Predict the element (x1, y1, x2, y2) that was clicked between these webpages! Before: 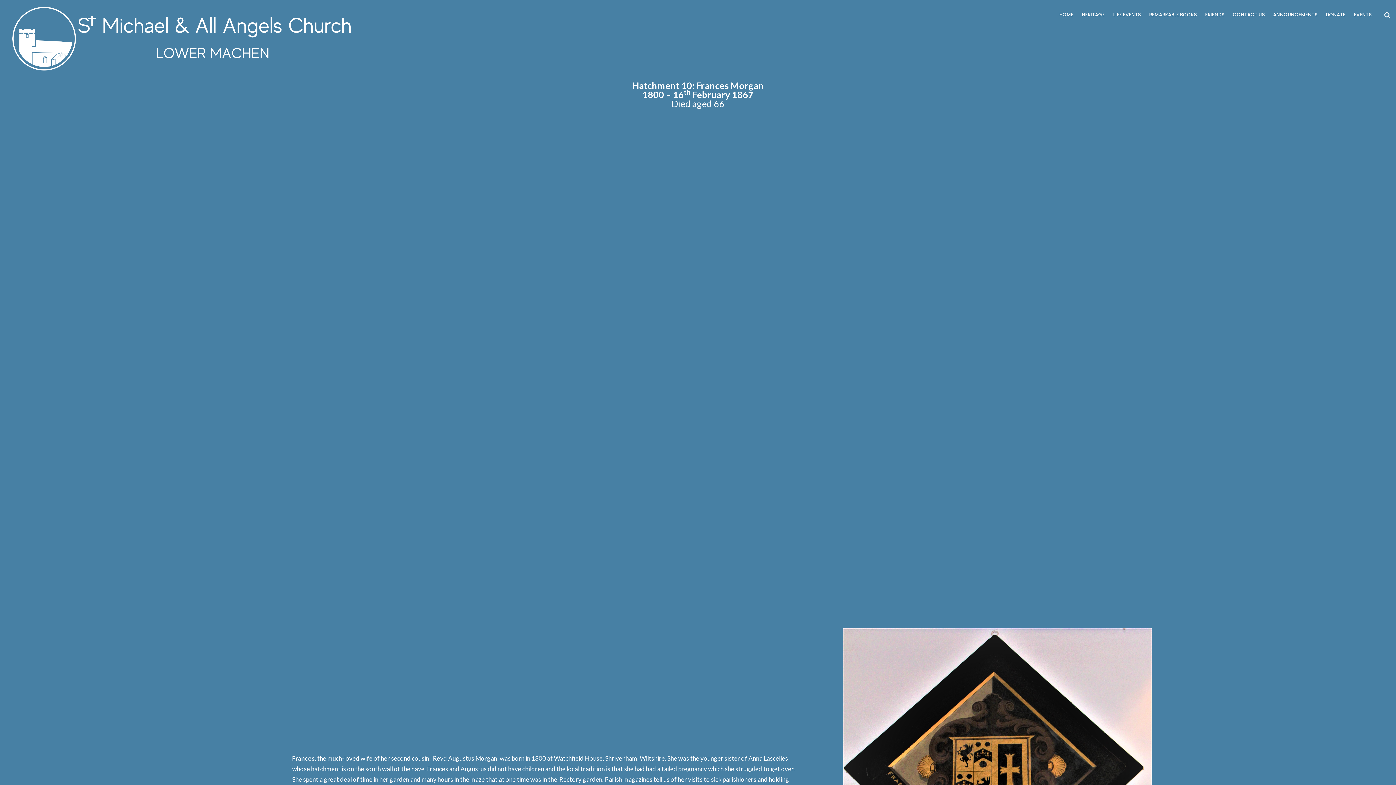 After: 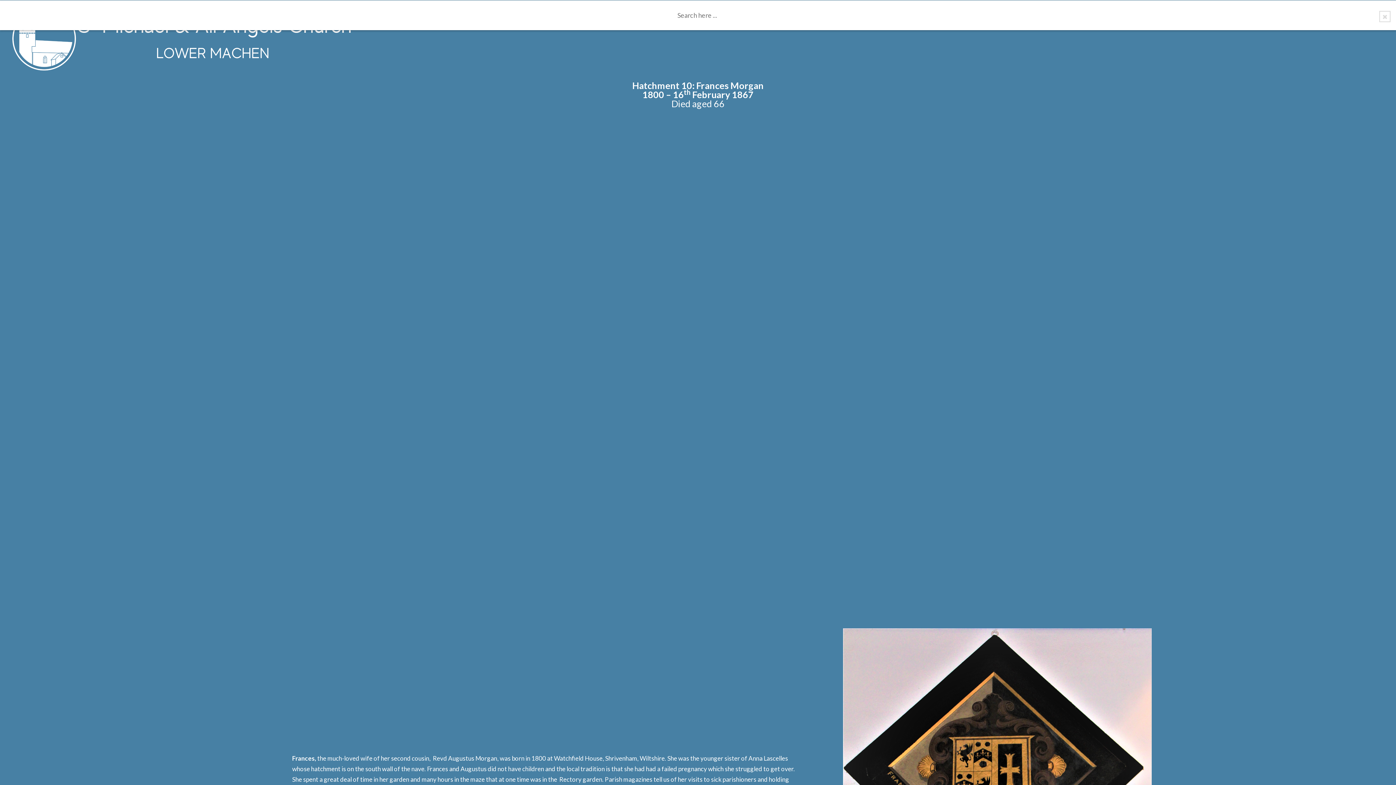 Action: bbox: (1384, 11, 1390, 18)